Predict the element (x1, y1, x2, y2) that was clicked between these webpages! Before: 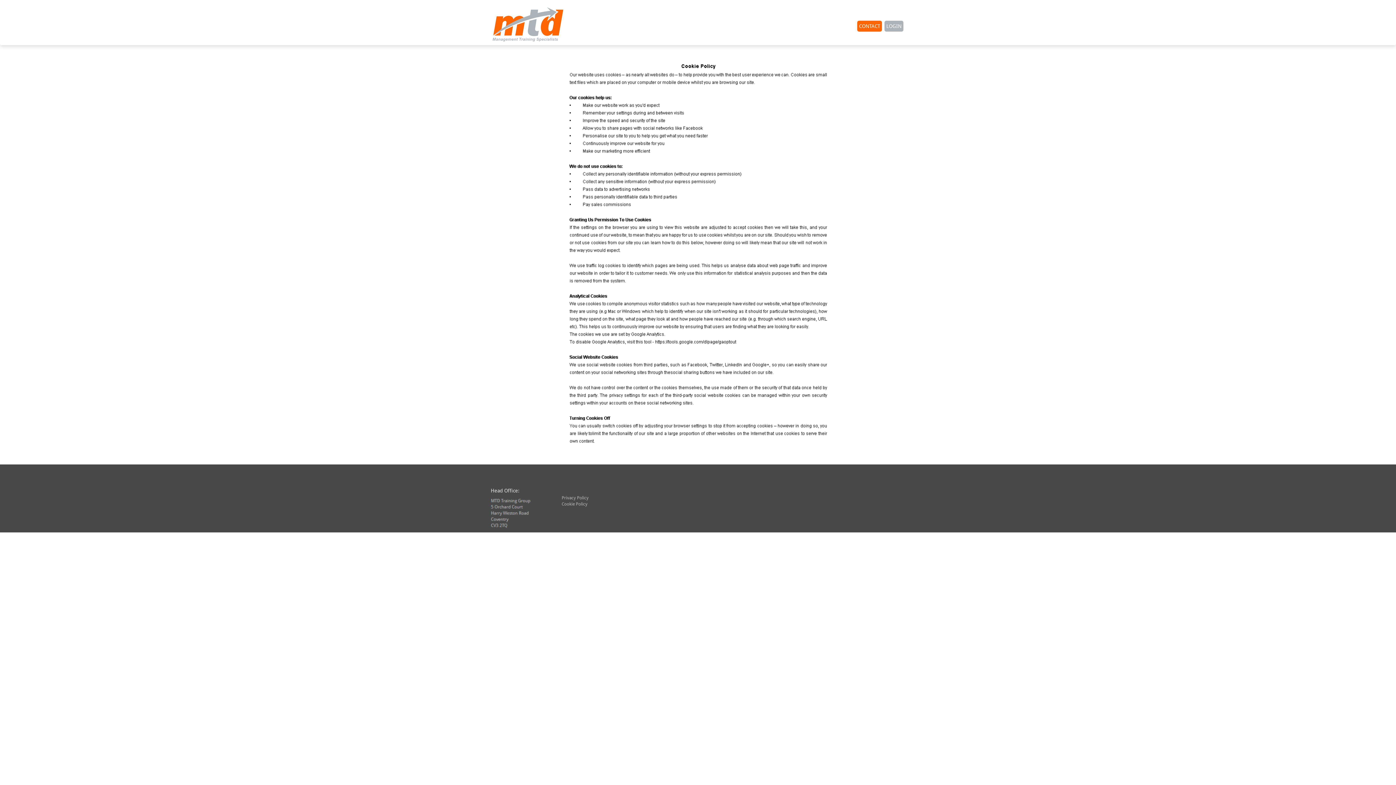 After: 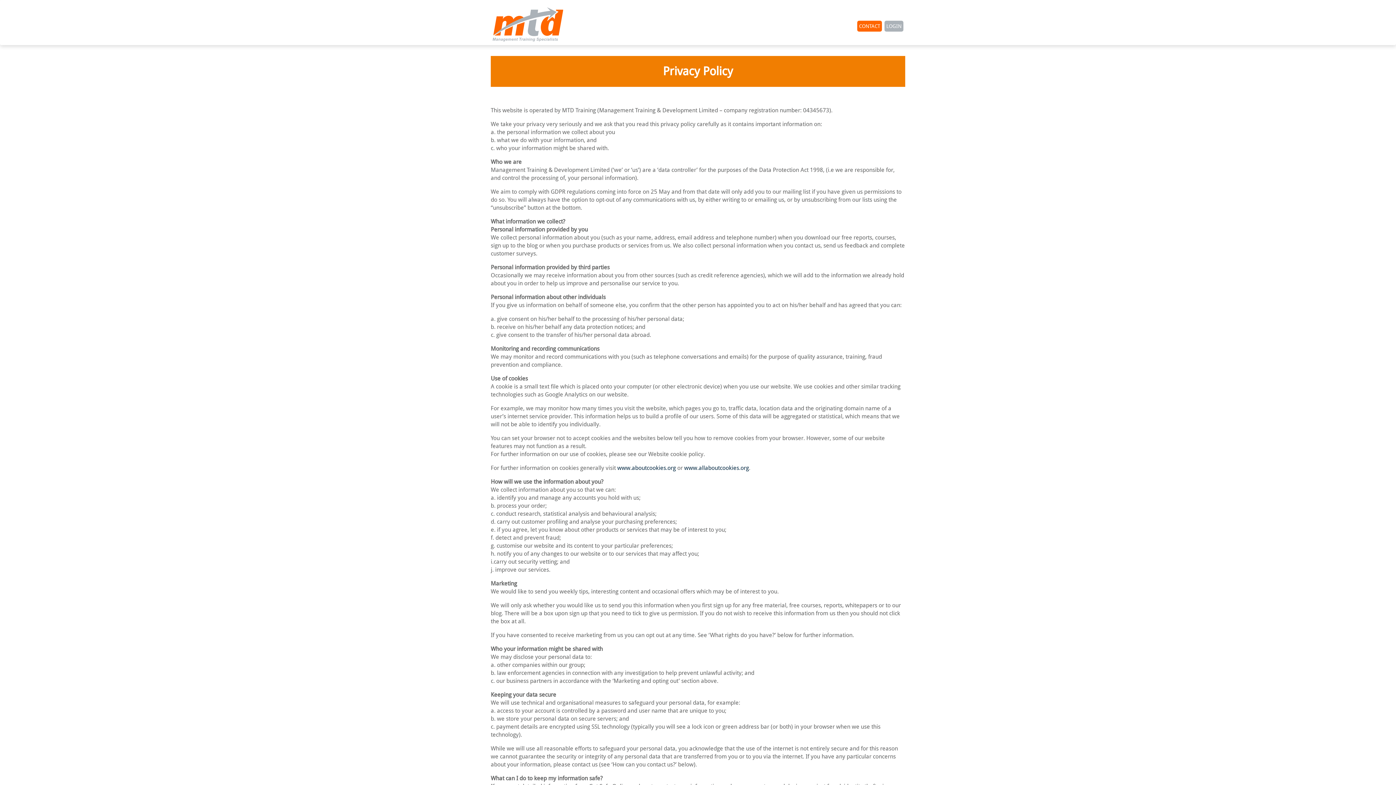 Action: label: Privacy Policy bbox: (561, 495, 588, 500)